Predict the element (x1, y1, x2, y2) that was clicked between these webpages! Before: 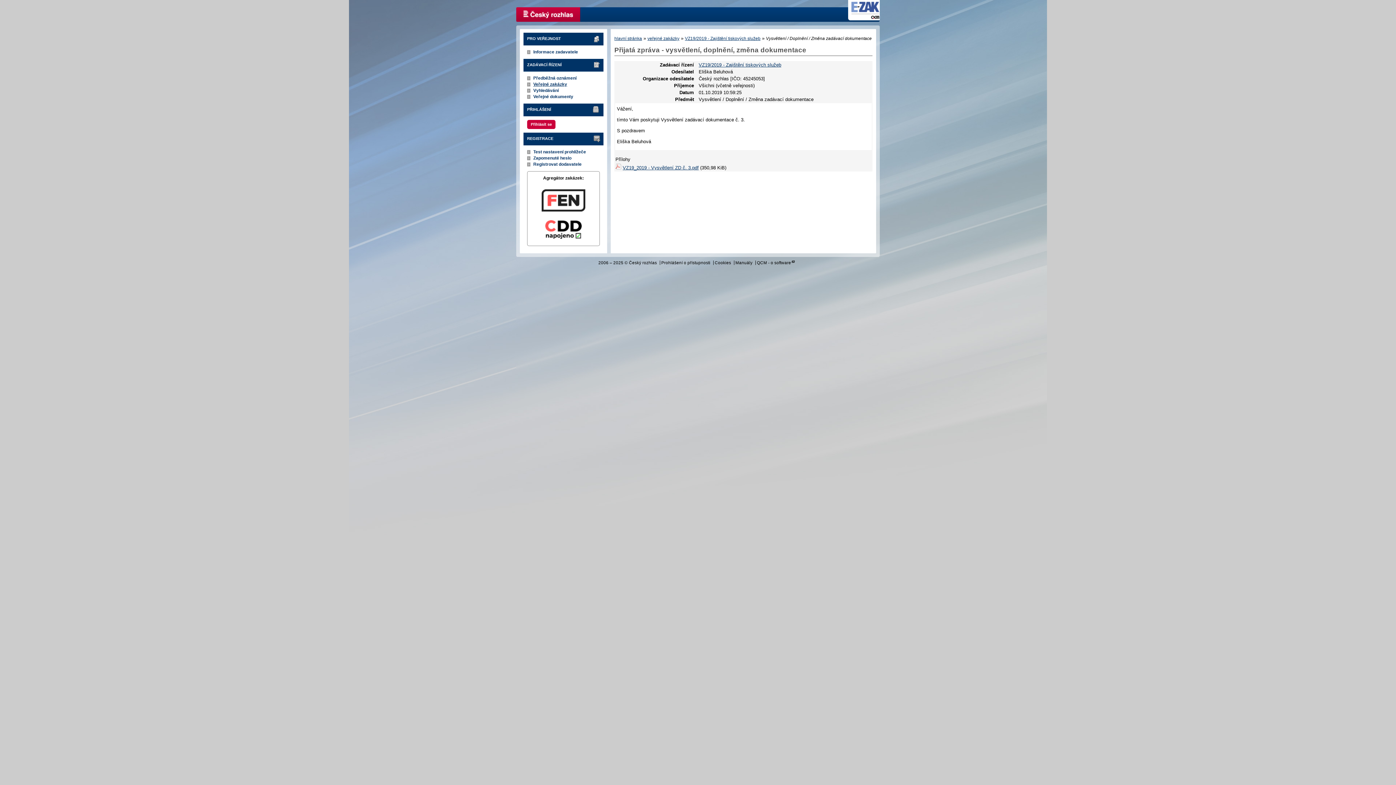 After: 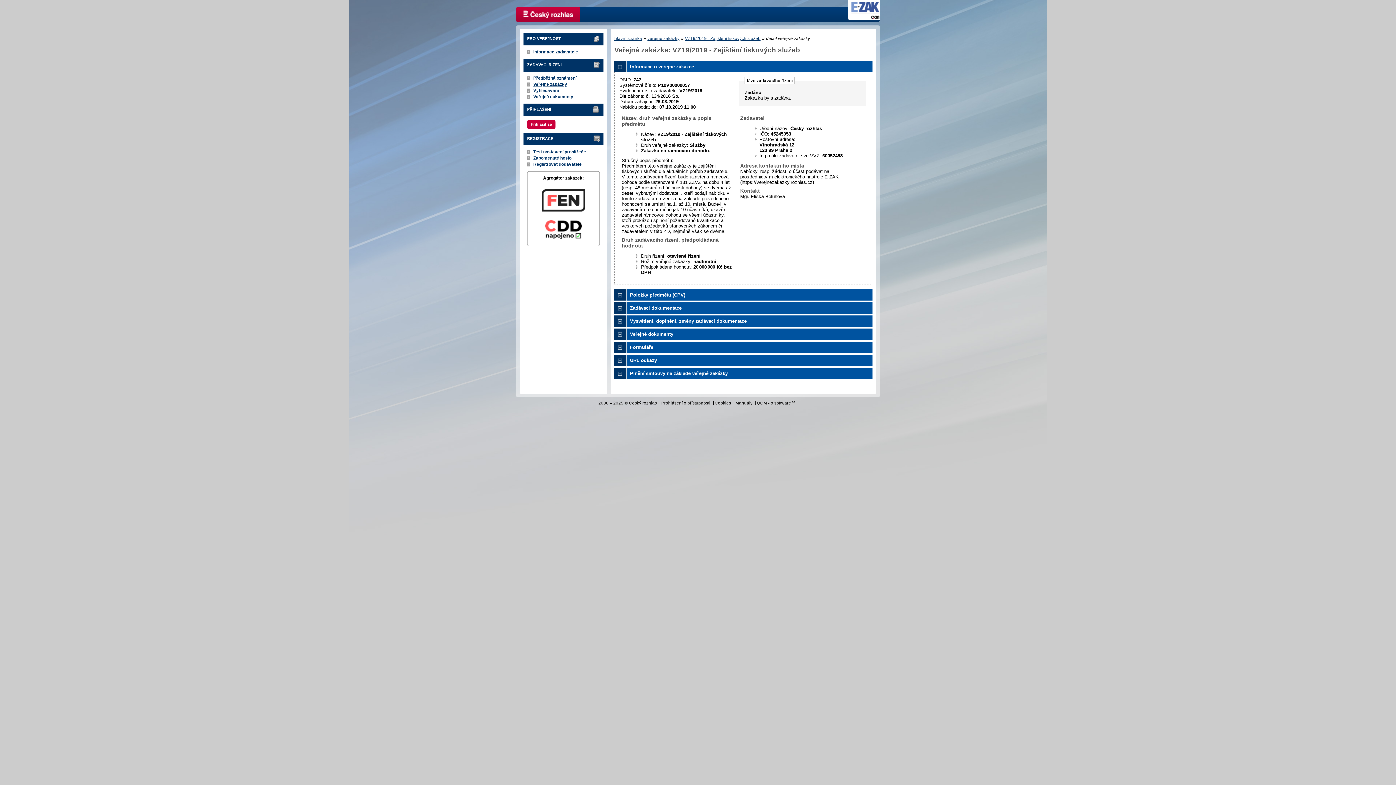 Action: label: VZ19/2019 - Zajištění tiskových služeb bbox: (698, 62, 781, 67)